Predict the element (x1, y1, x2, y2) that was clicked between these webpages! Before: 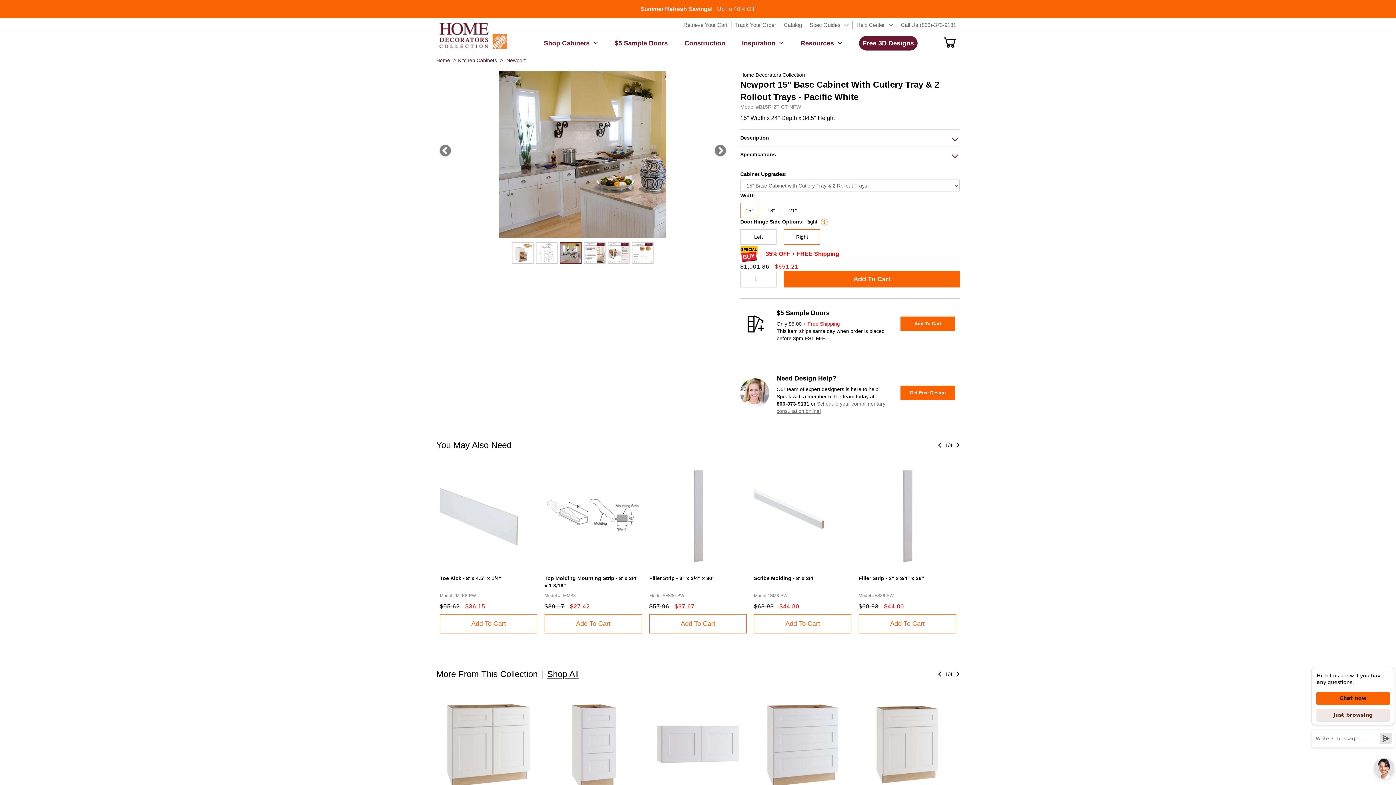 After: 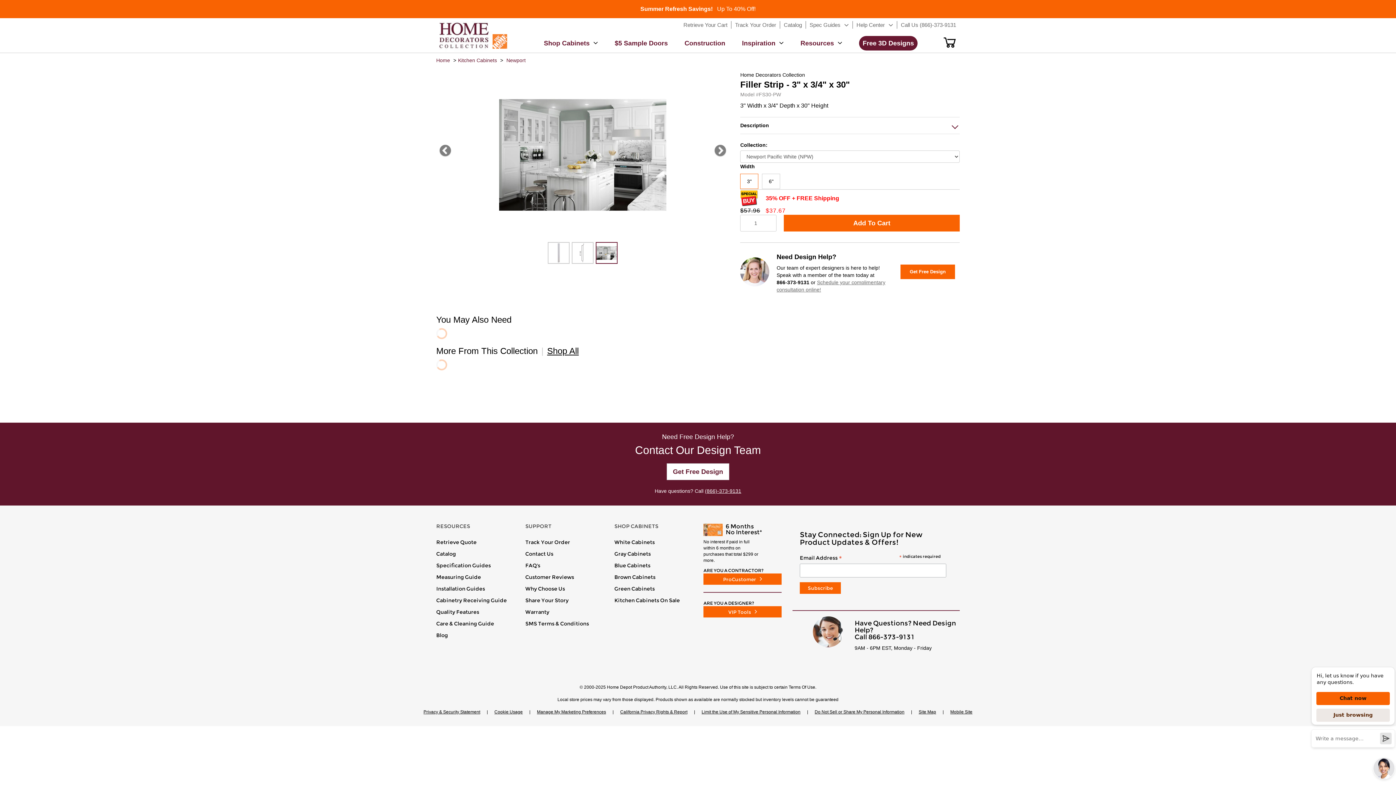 Action: bbox: (649, 575, 714, 581) label: Filler Strip - 3" x 3/4" x 30"